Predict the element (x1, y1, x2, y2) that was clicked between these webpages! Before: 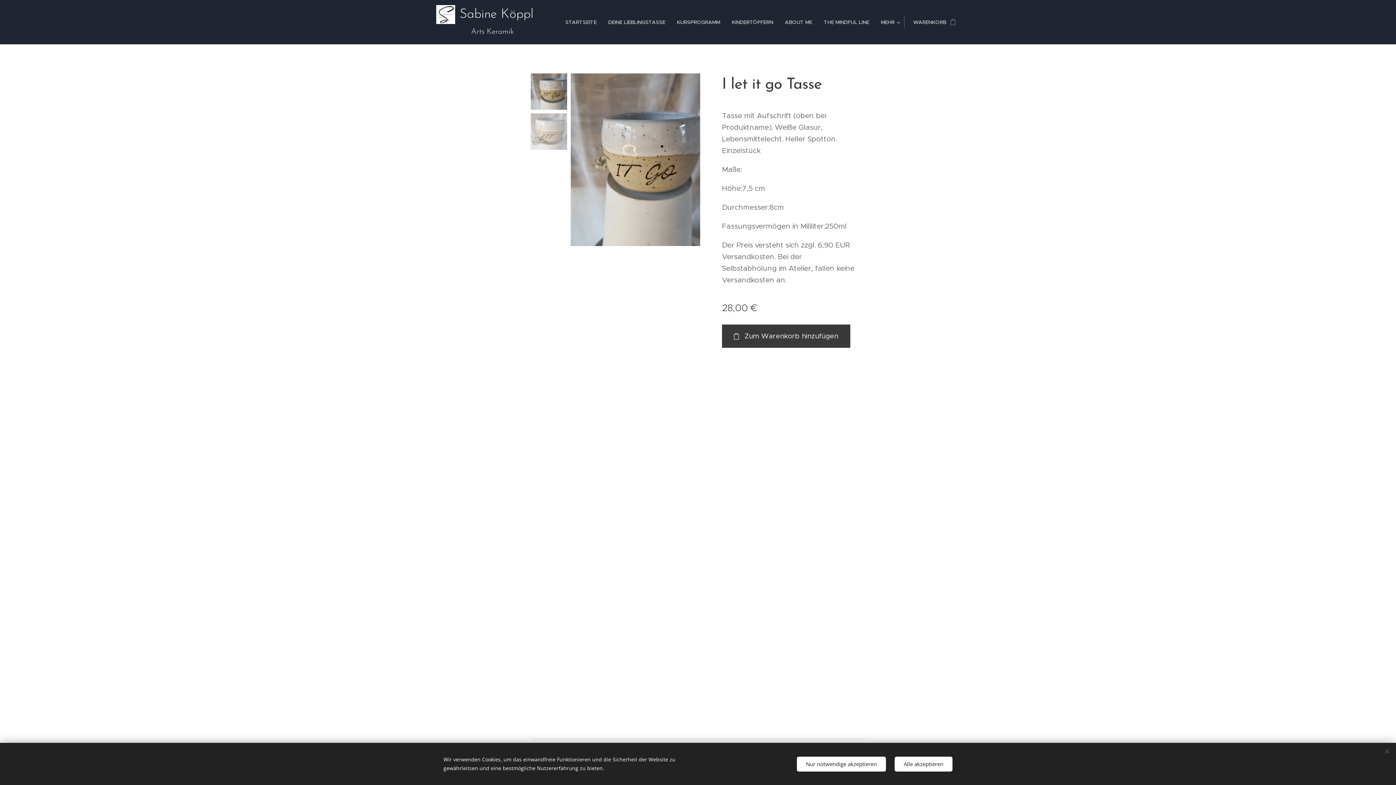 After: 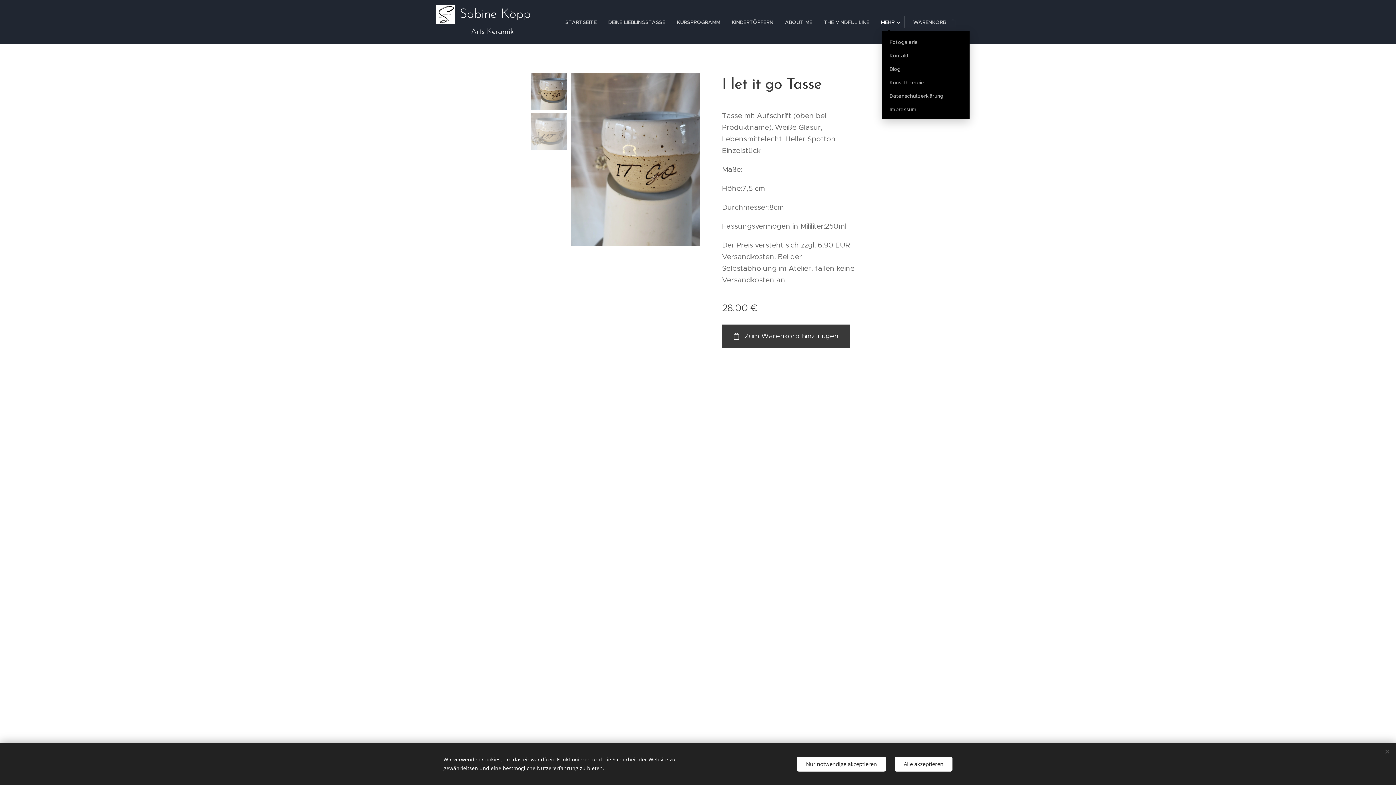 Action: bbox: (875, 13, 904, 31) label: MEHR